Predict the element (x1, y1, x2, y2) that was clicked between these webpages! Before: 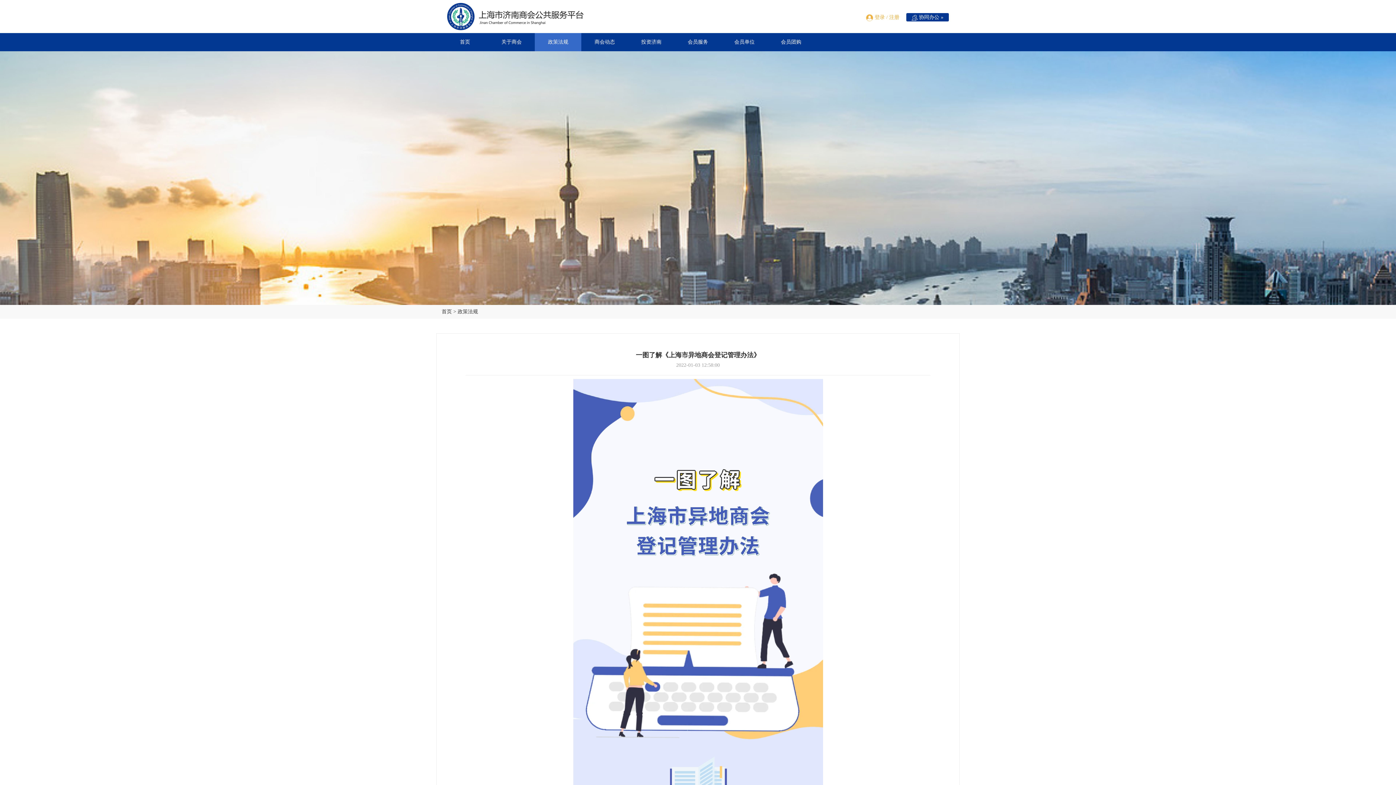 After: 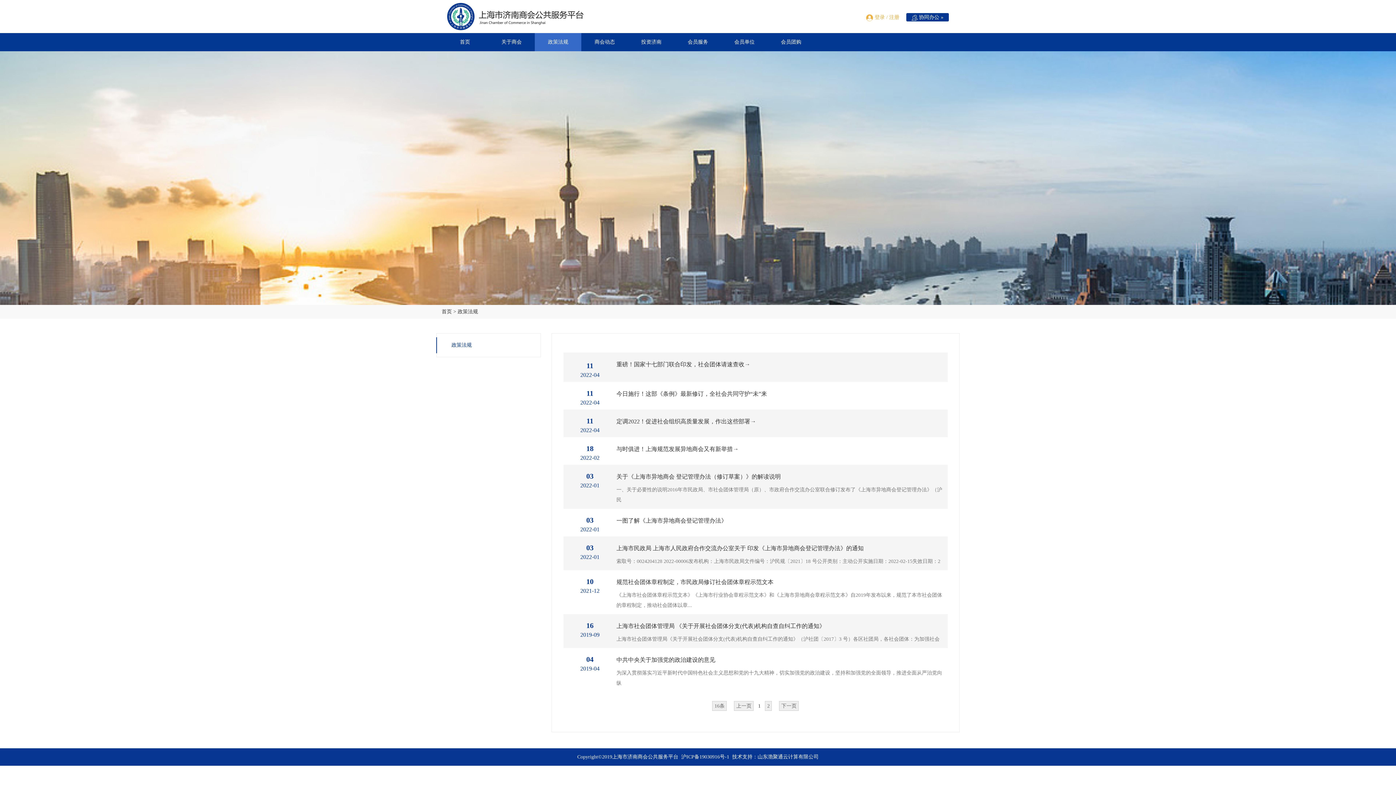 Action: bbox: (535, 33, 581, 51) label: 政策法规